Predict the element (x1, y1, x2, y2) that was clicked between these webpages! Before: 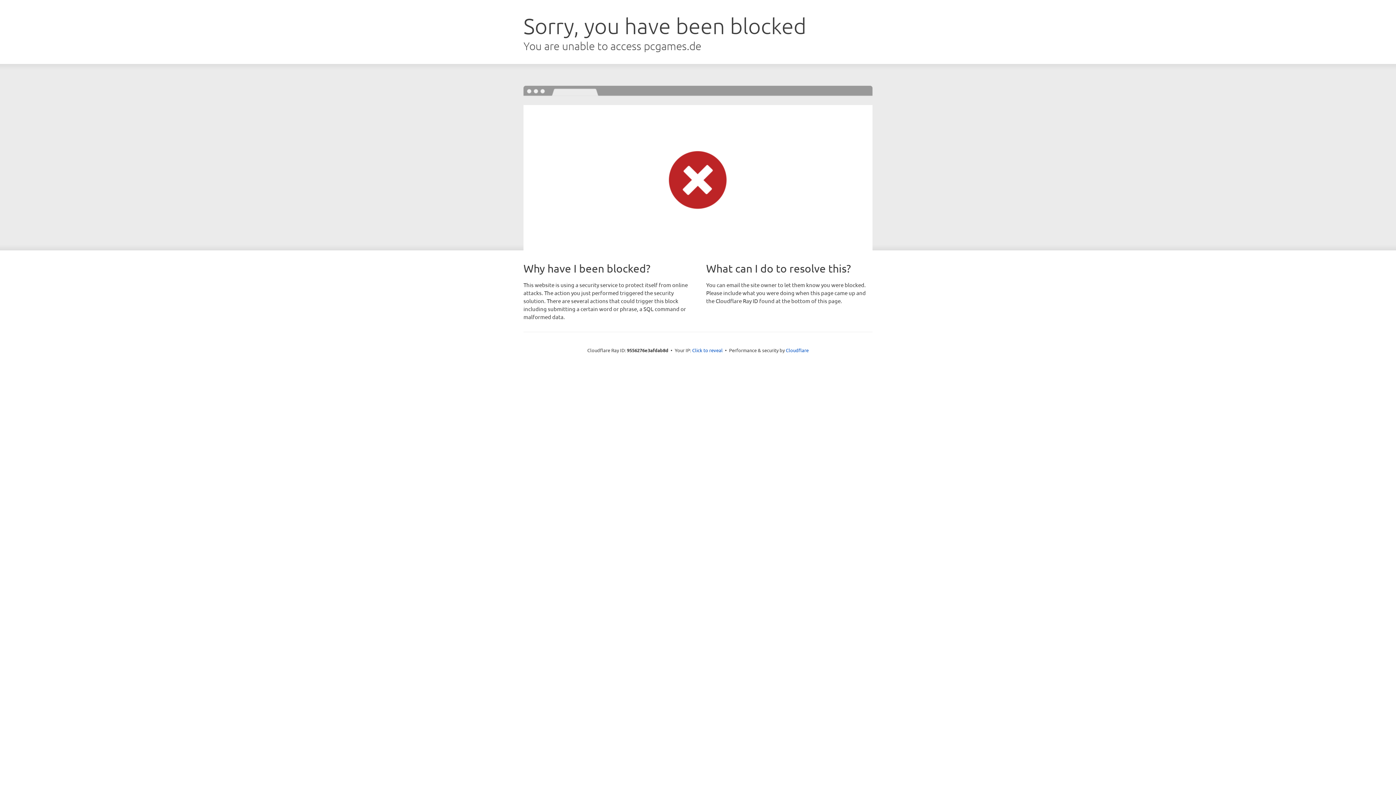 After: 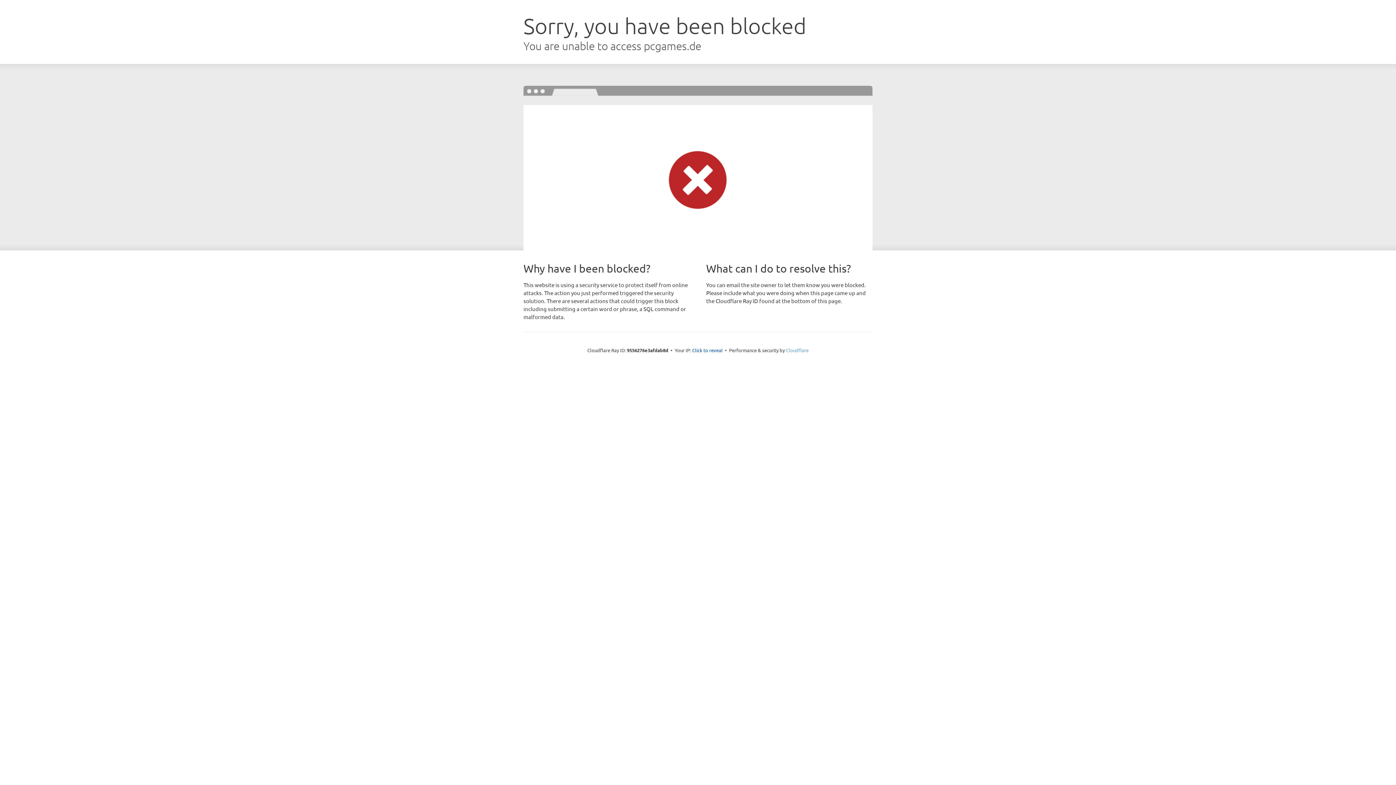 Action: bbox: (786, 347, 808, 353) label: Cloudflare